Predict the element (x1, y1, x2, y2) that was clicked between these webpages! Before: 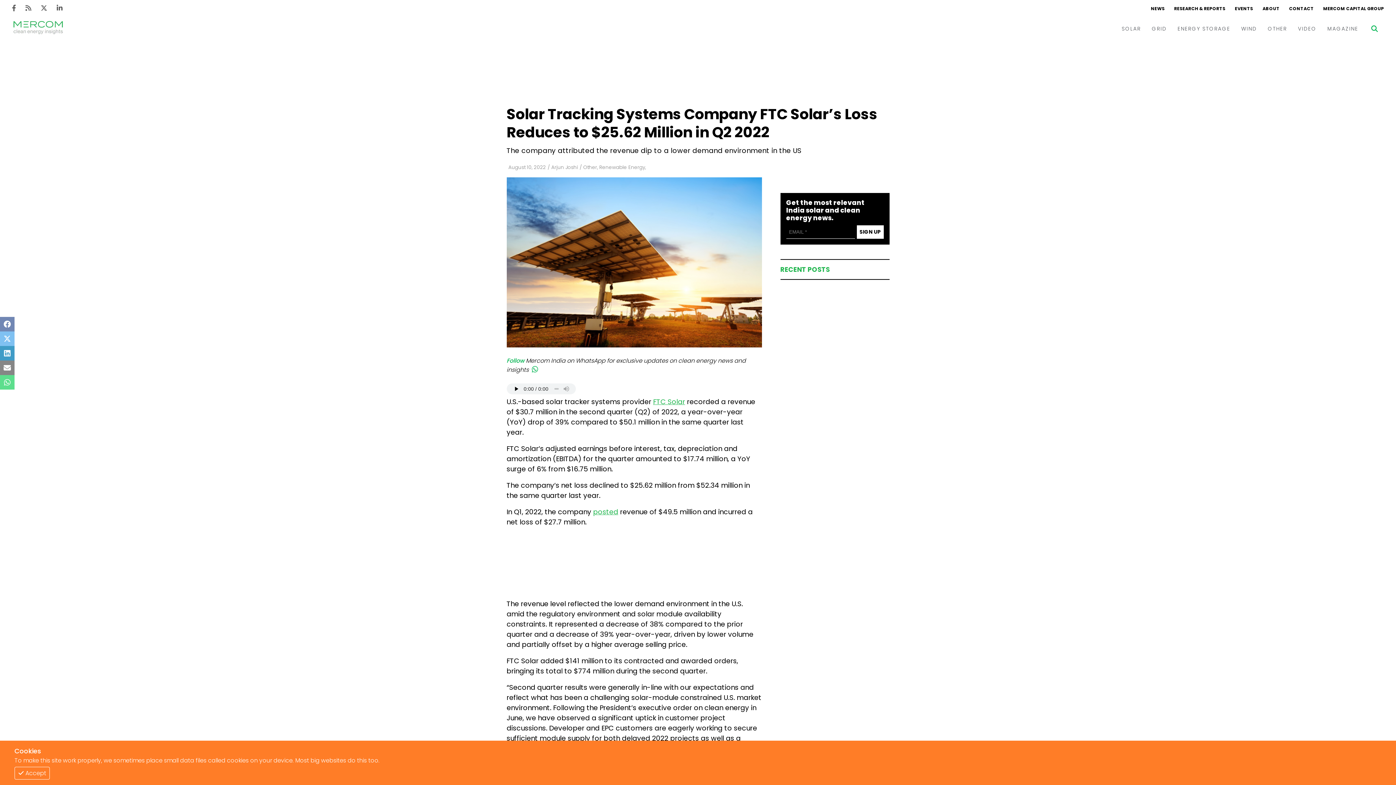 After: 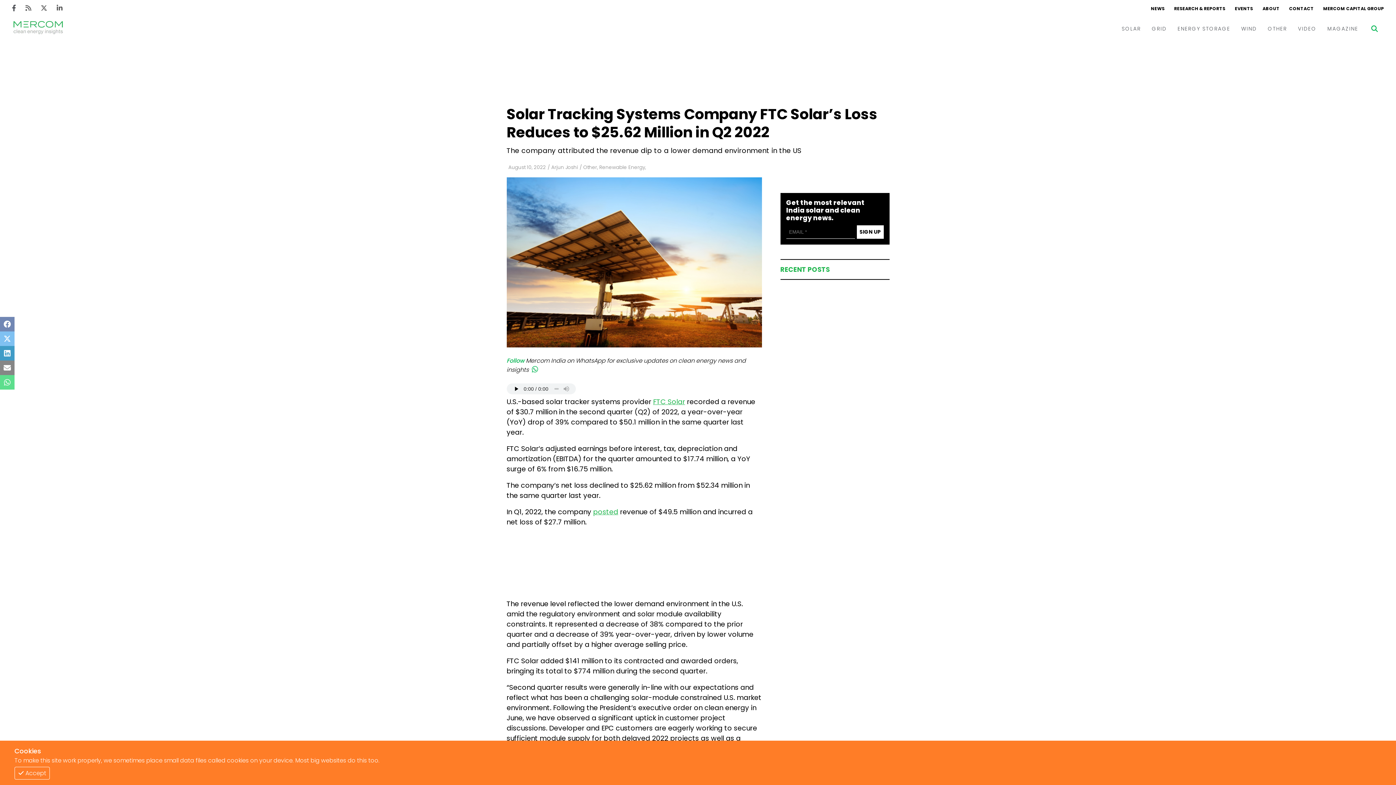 Action: bbox: (7, 3, 20, 12) label: Facebook